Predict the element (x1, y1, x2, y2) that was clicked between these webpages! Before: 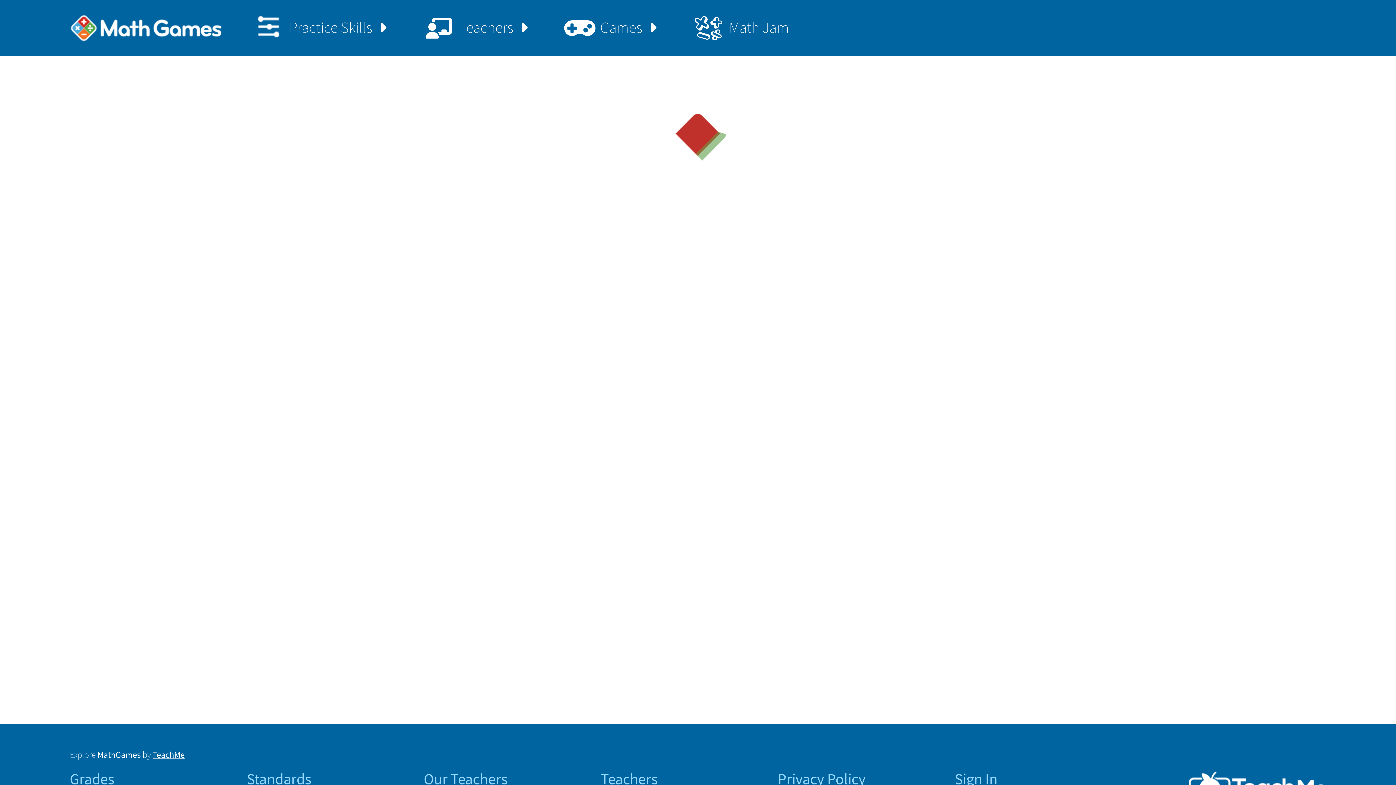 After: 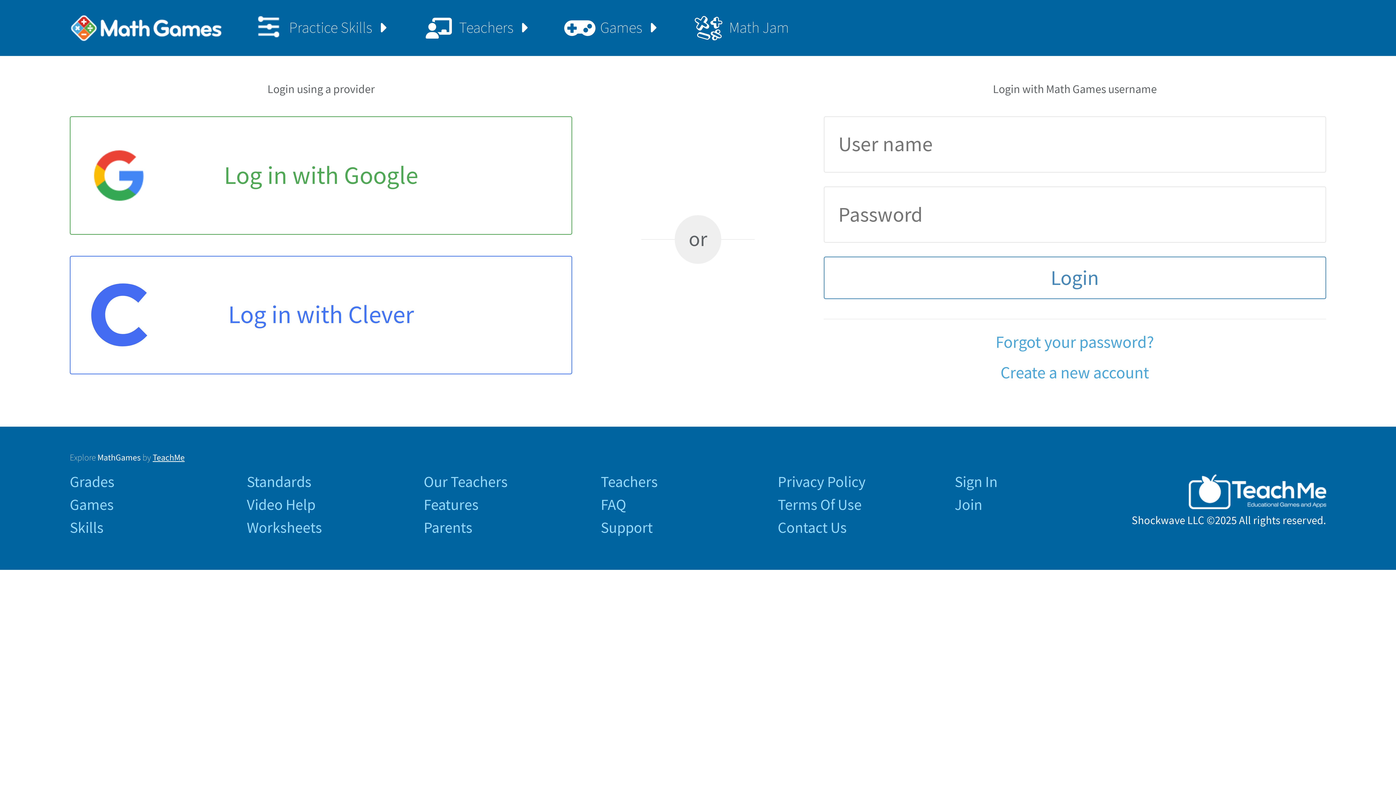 Action: label: Sign In bbox: (954, 771, 1116, 787)